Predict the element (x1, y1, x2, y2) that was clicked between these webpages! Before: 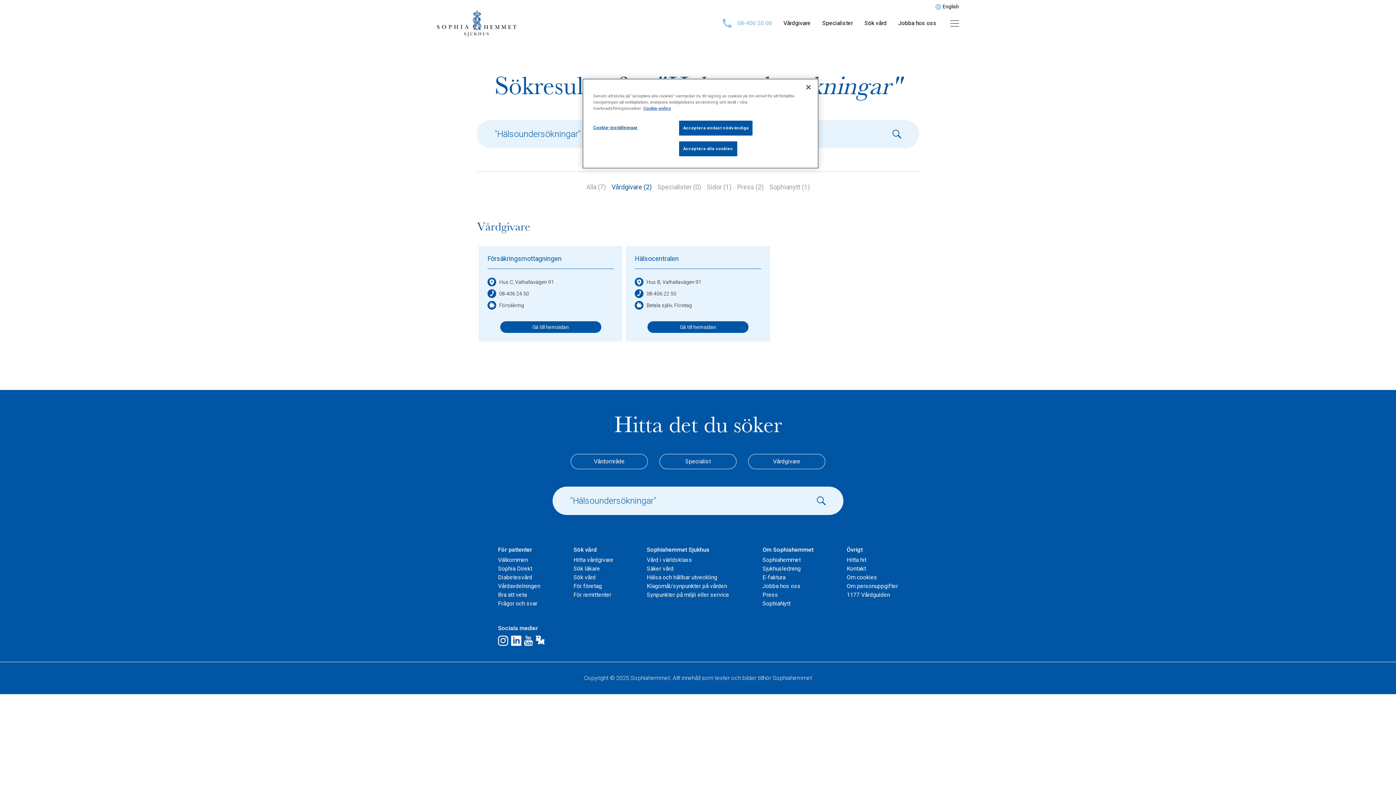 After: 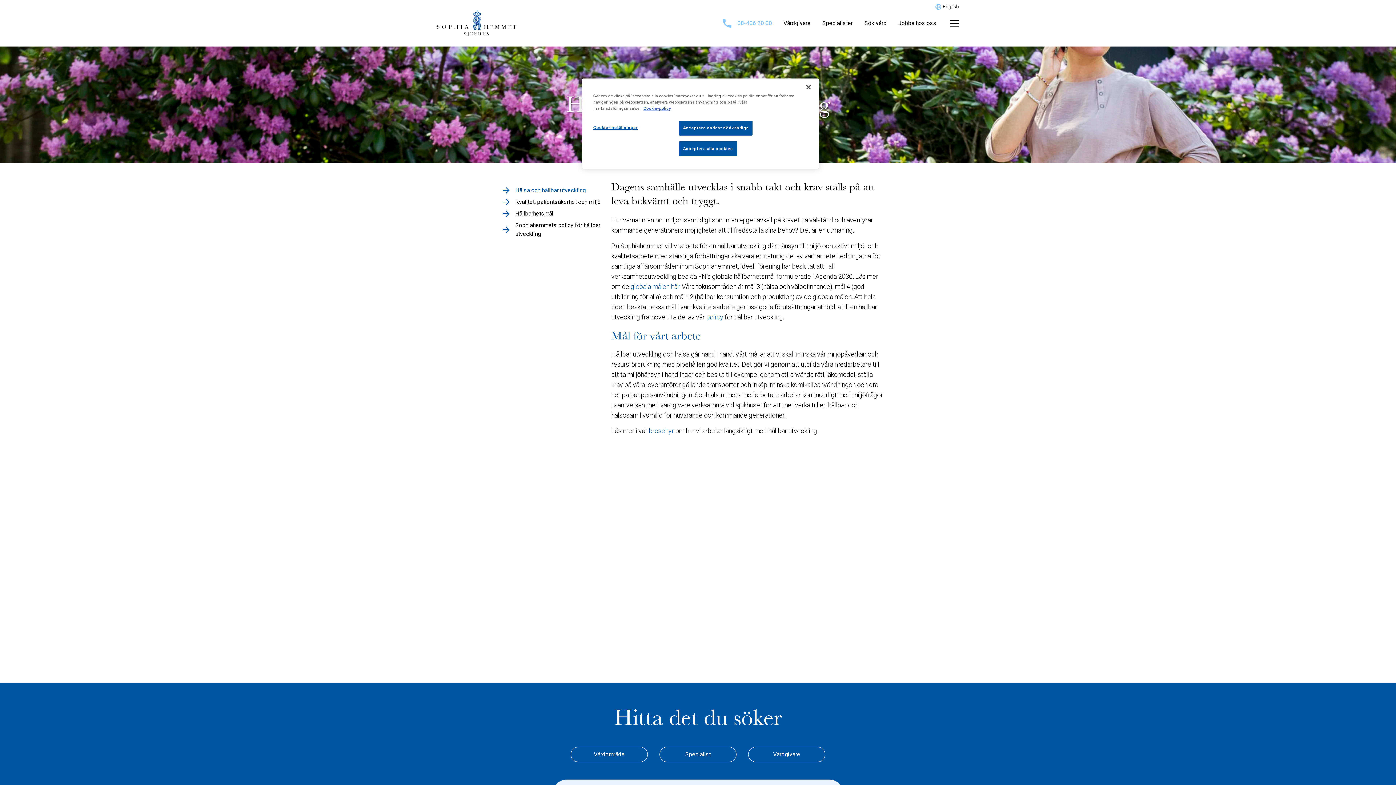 Action: label: Hälsa och hållbar utveckling bbox: (646, 574, 717, 581)